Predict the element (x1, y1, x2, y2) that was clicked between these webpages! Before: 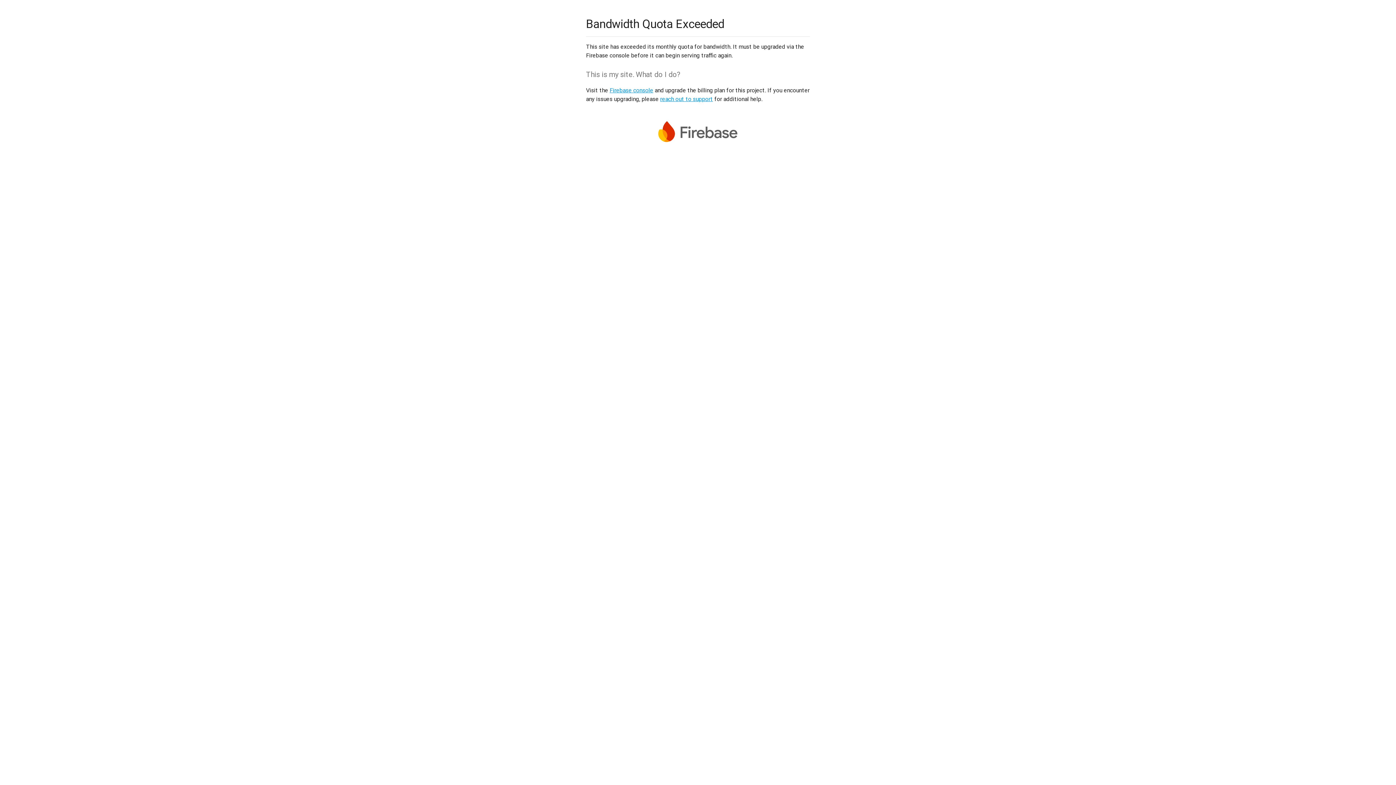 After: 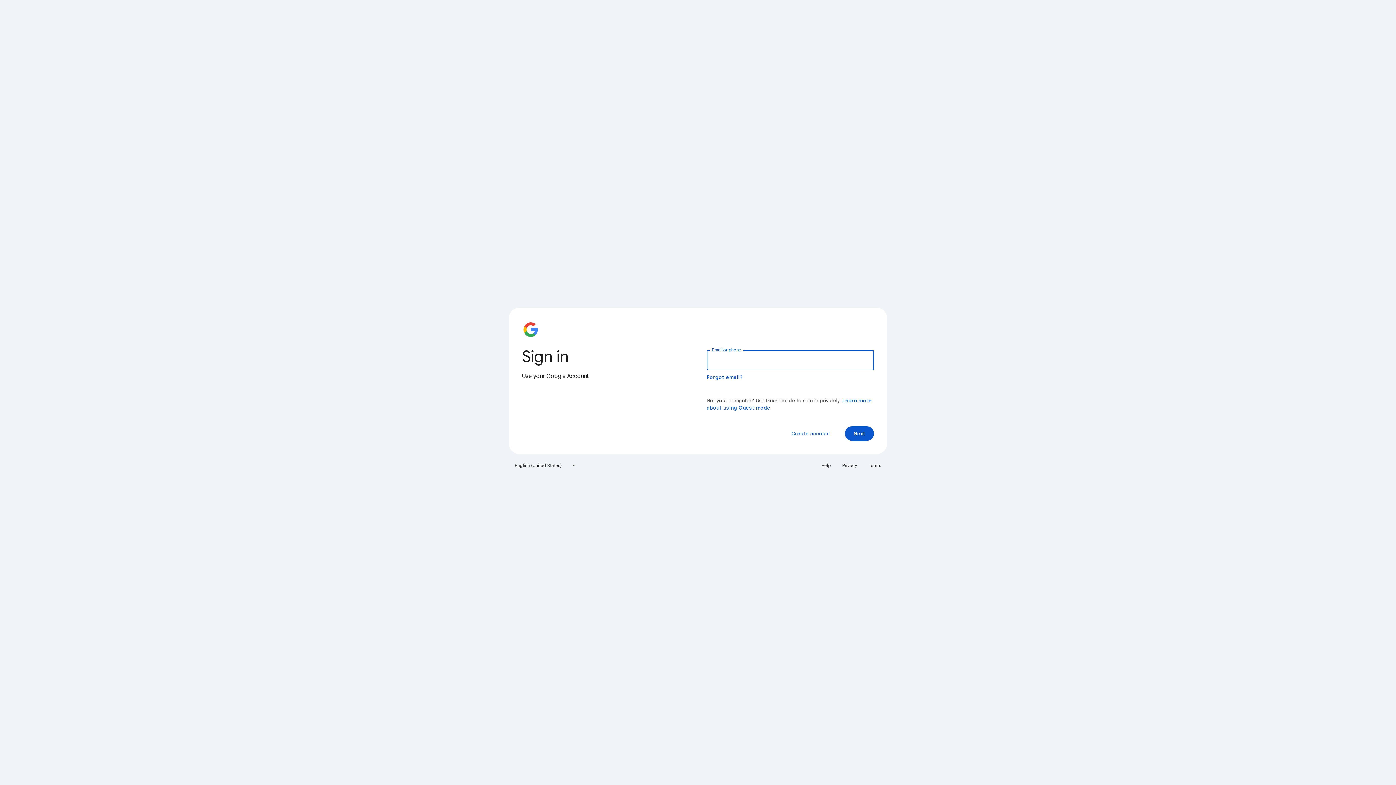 Action: label: Firebase console bbox: (609, 86, 653, 93)